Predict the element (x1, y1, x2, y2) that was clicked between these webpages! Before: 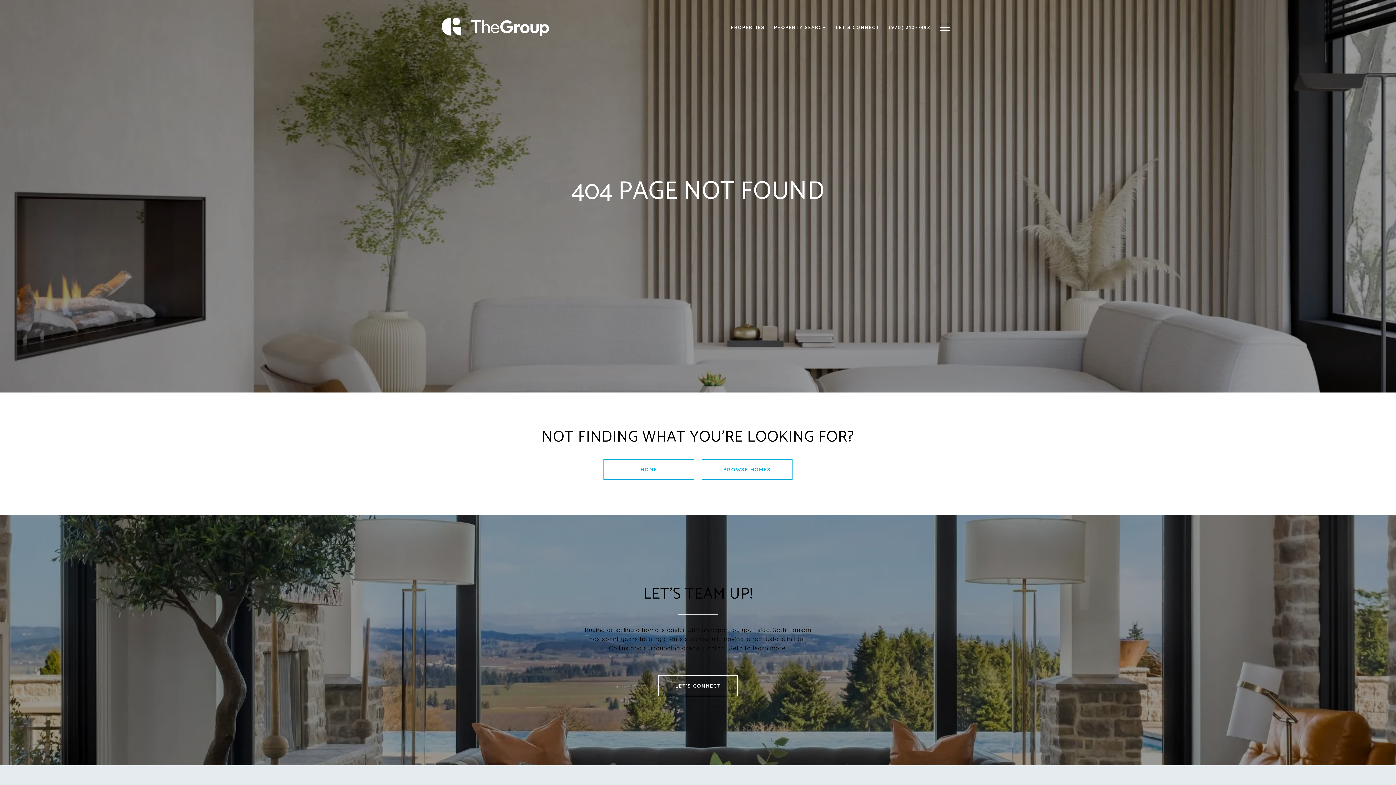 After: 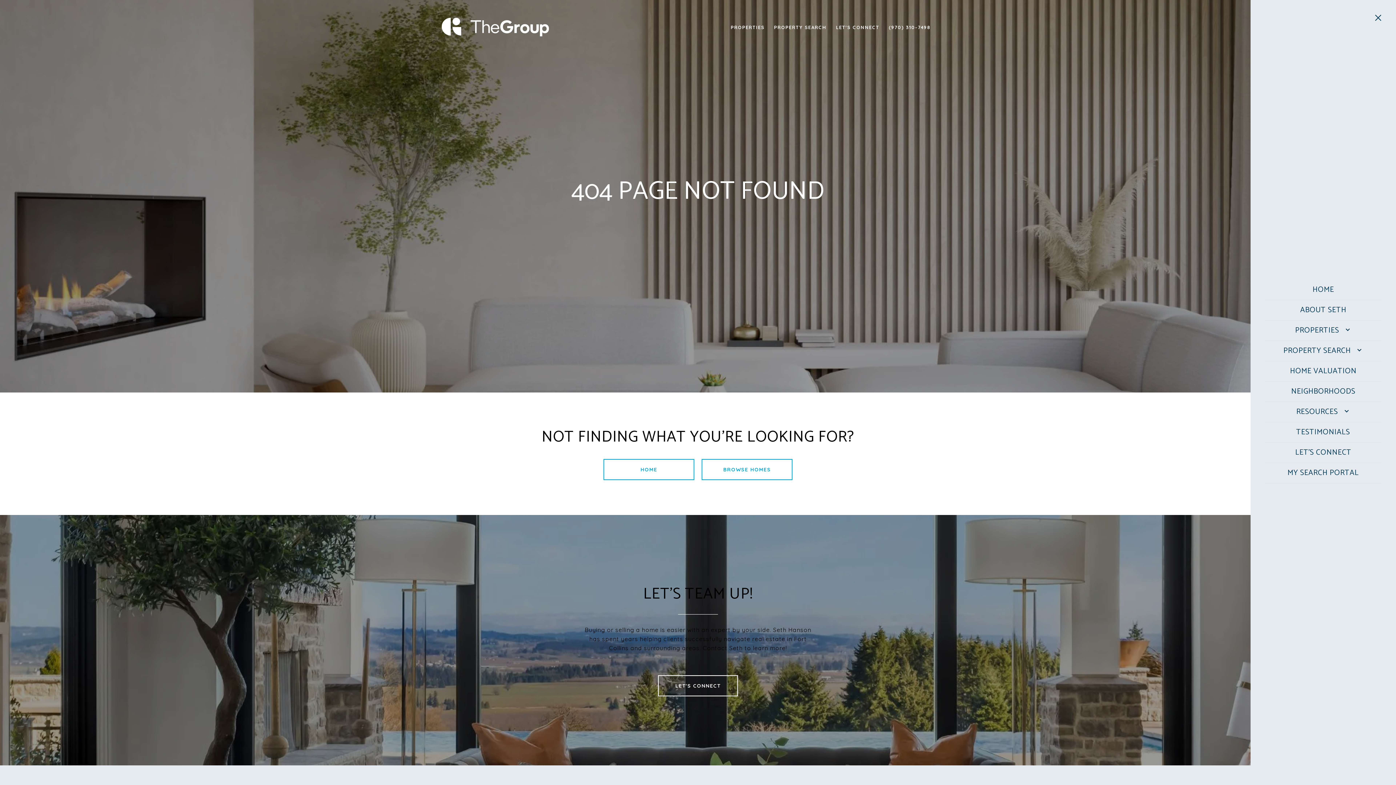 Action: bbox: (935, 16, 954, 37)